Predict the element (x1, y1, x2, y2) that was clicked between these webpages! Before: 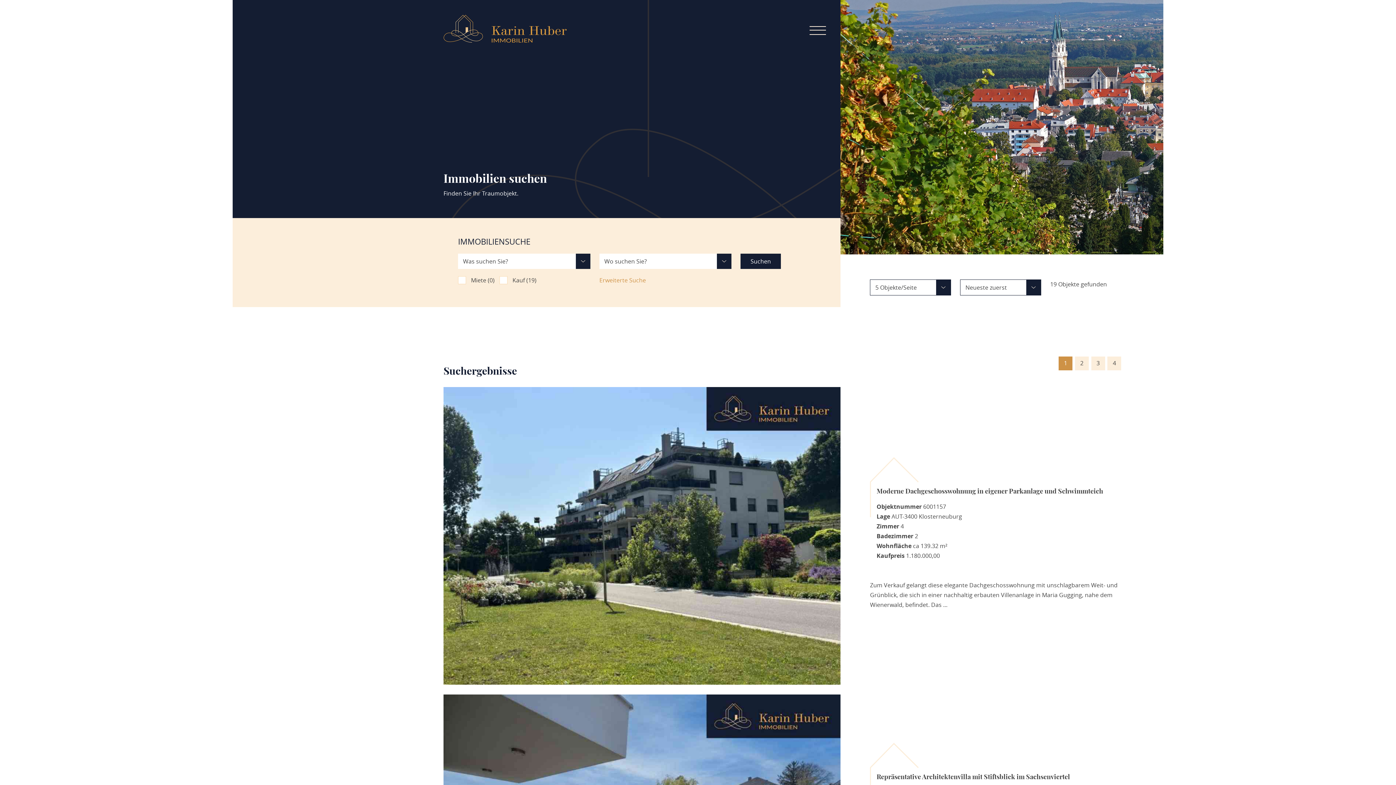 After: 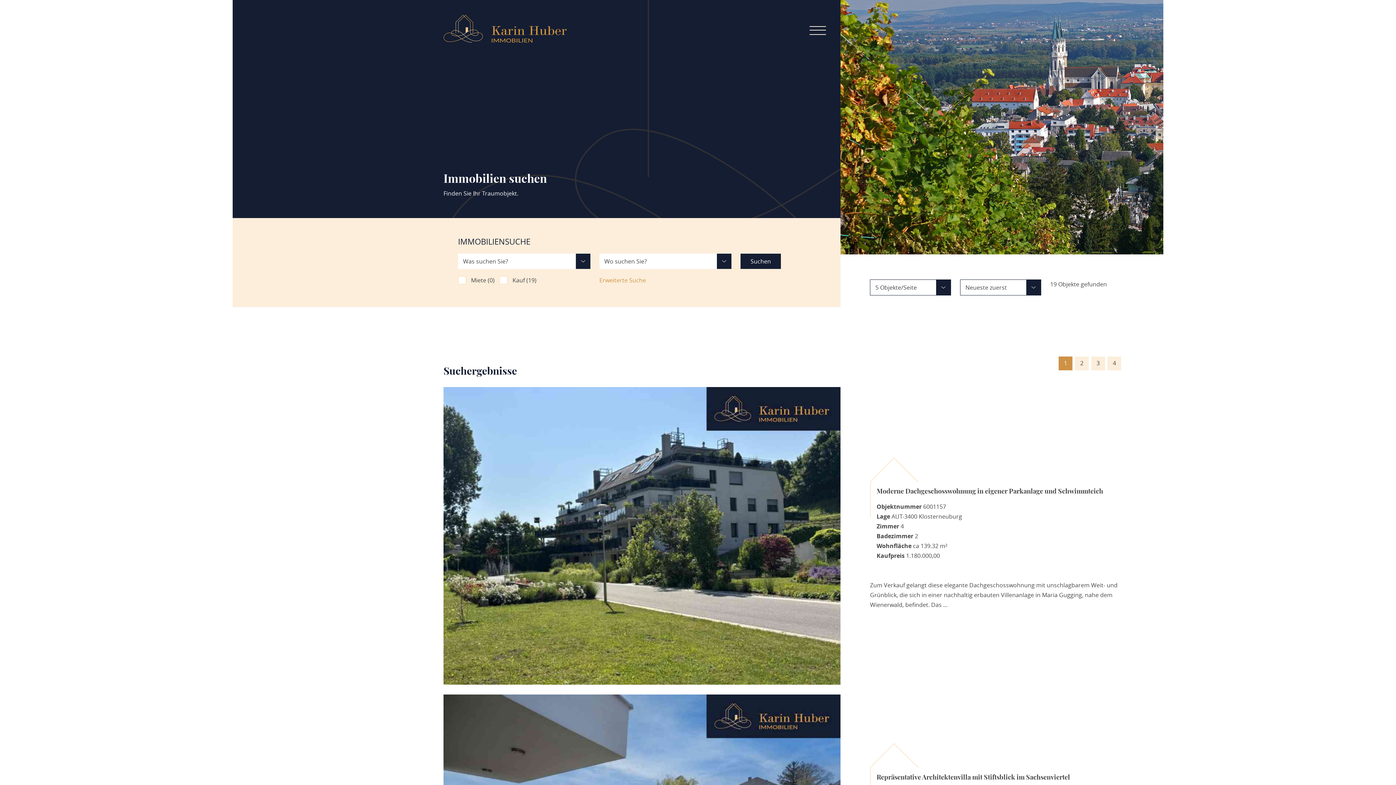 Action: label: Suchen bbox: (740, 253, 781, 268)